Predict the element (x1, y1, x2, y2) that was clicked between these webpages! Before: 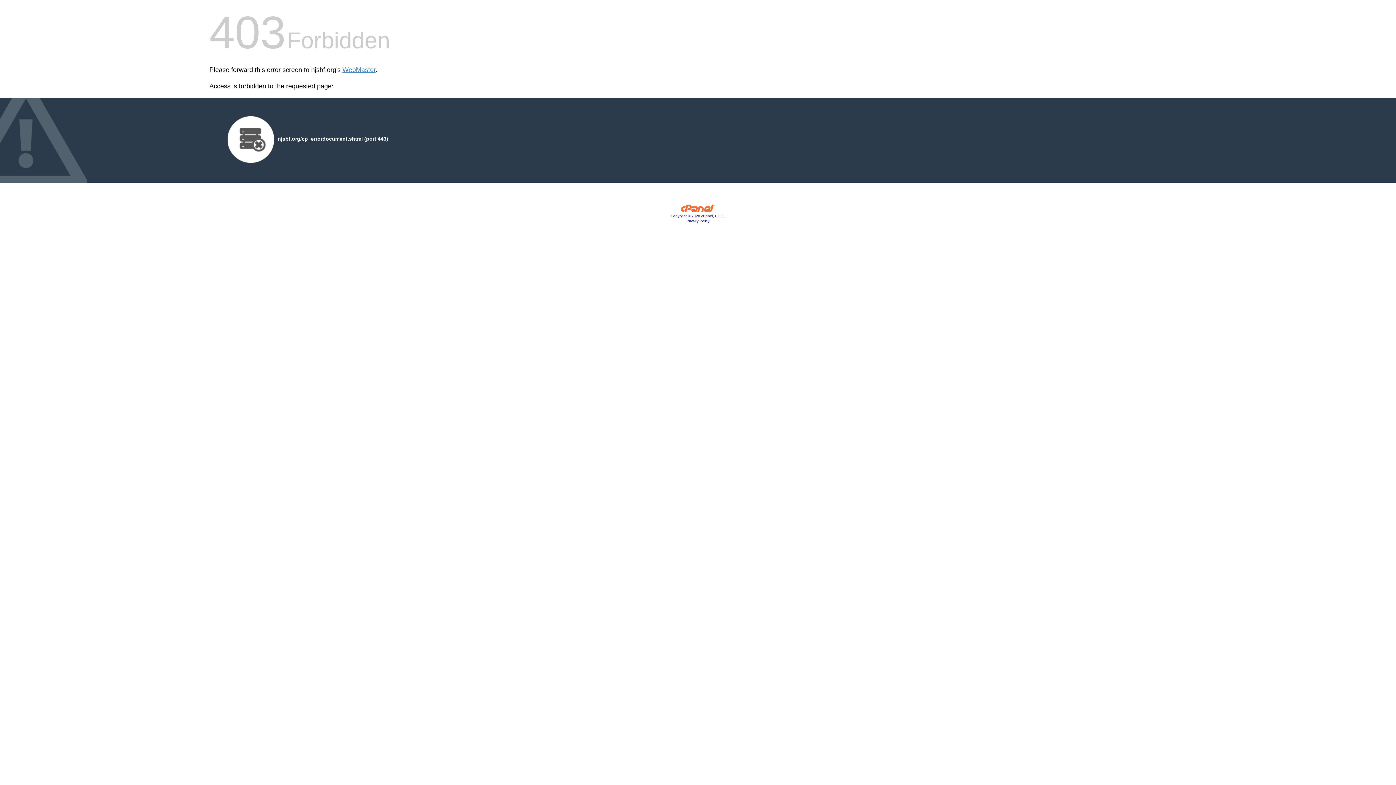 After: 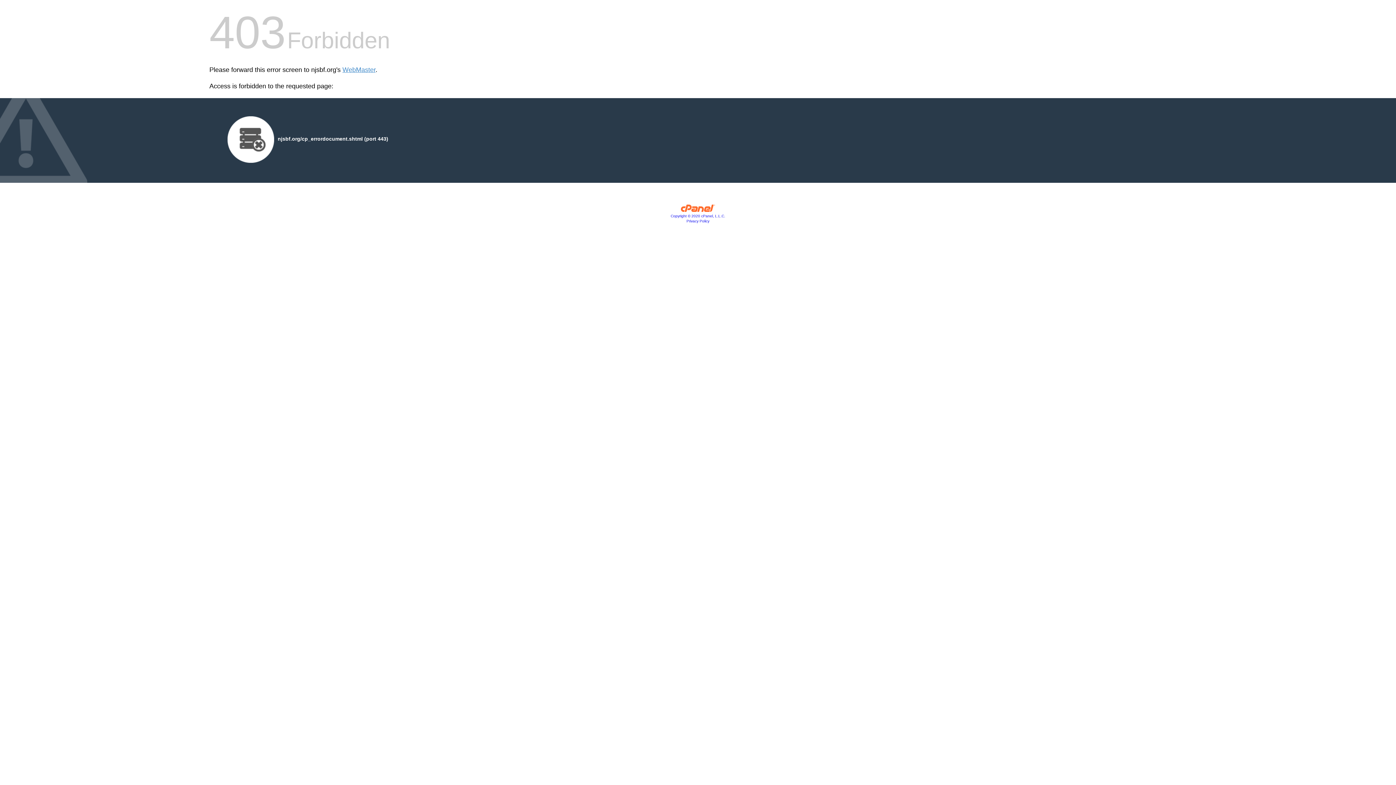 Action: label: Copyright © 2020 cPanel, L.L.C. bbox: (670, 214, 725, 218)